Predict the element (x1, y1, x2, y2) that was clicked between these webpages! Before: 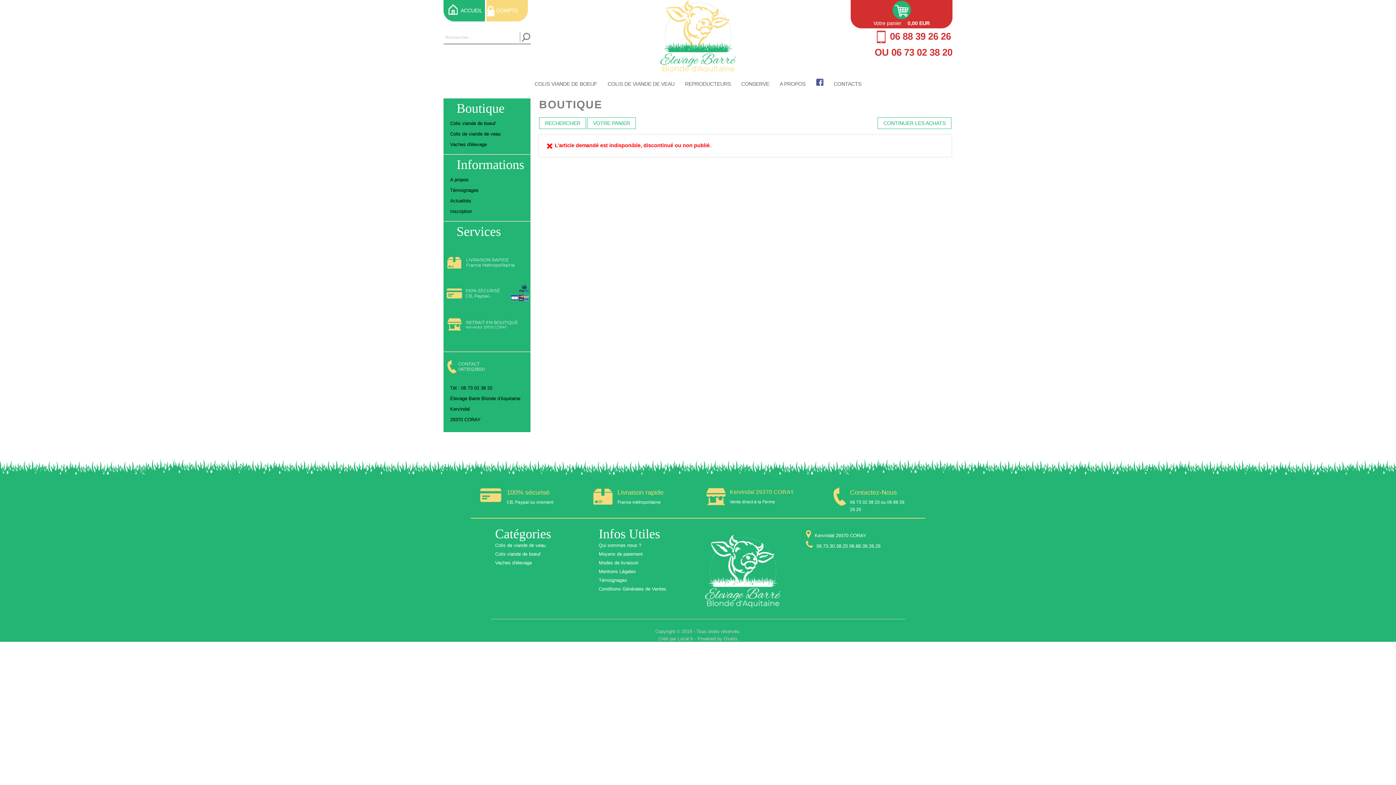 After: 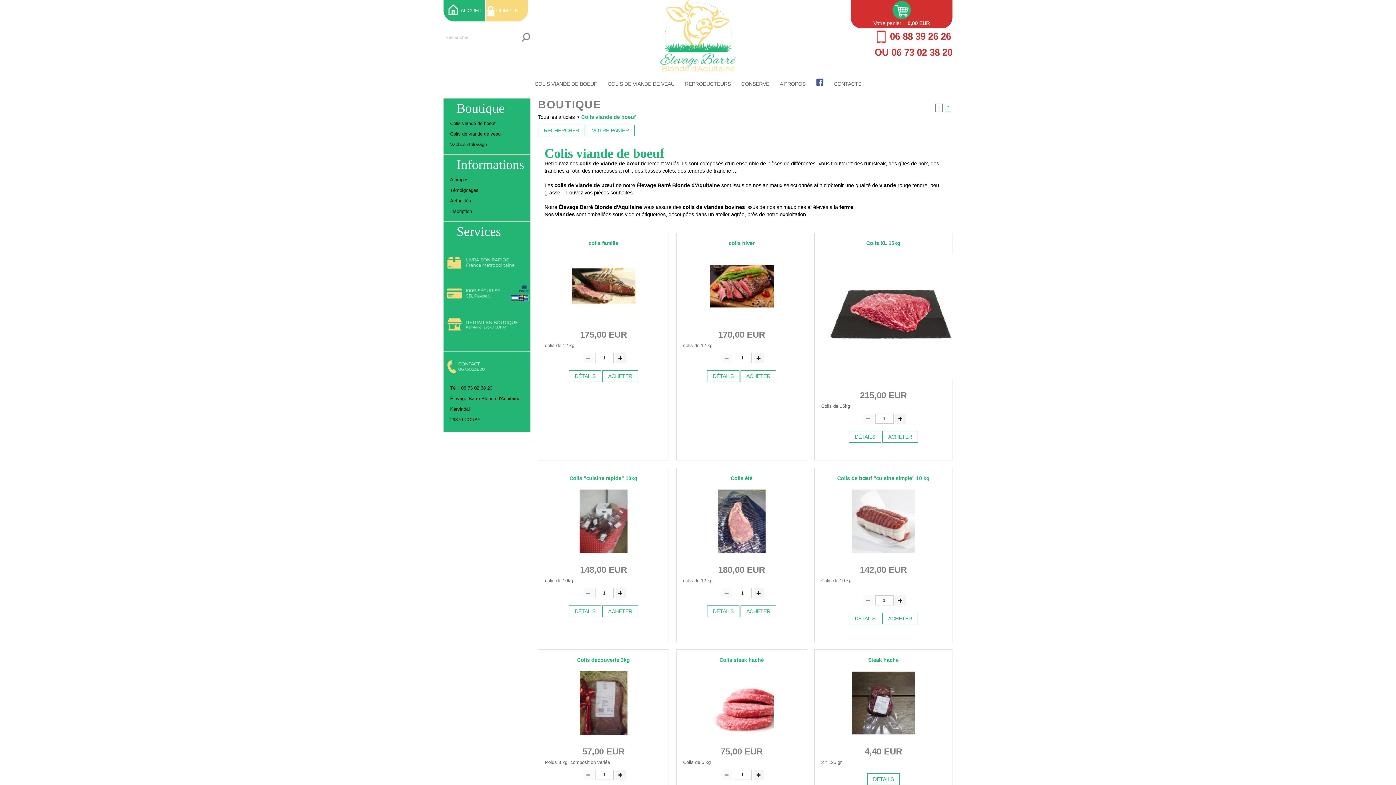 Action: label: Colis viande de boeuf bbox: (495, 551, 540, 557)